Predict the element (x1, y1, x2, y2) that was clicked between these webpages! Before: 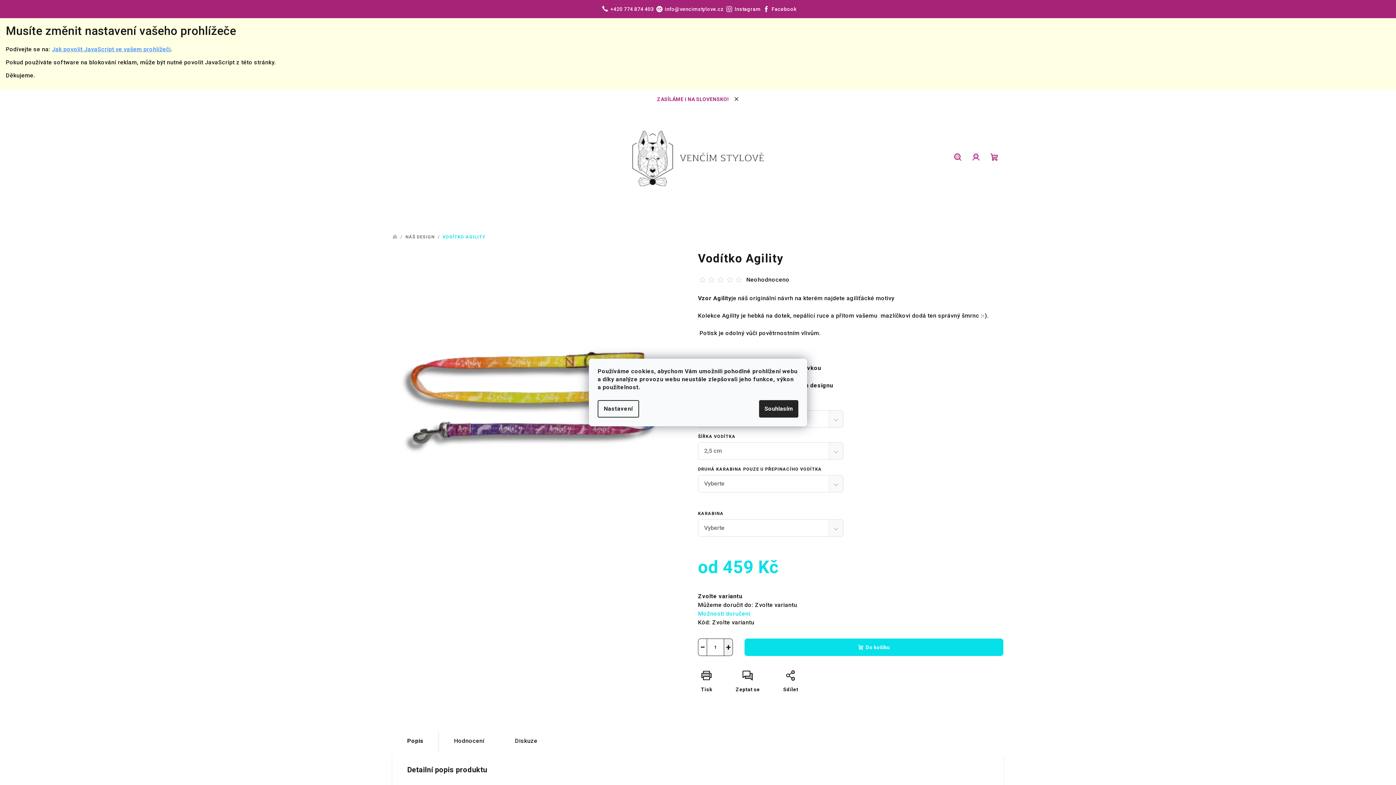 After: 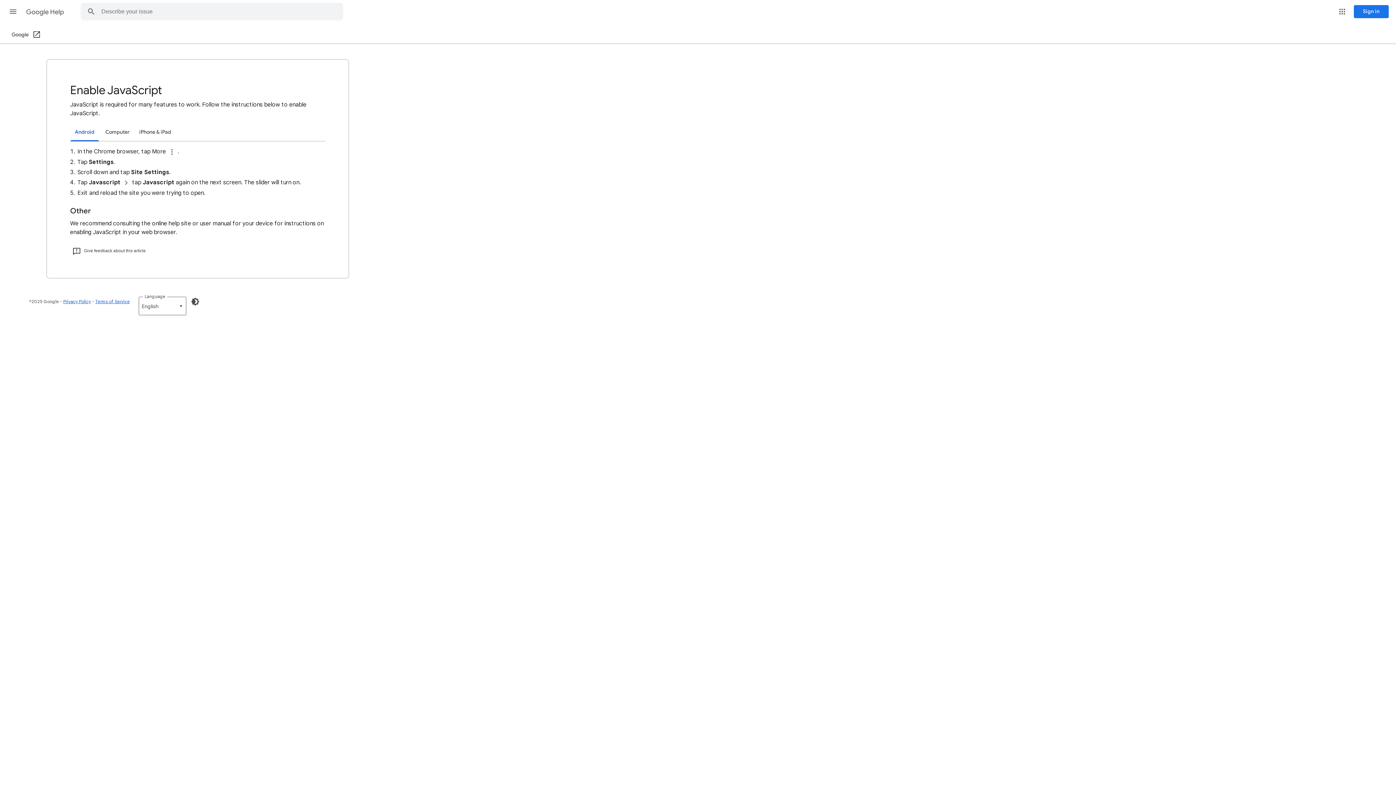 Action: bbox: (51, 45, 170, 52) label: Jak povolit JavaScript ve vašem prohlížeči